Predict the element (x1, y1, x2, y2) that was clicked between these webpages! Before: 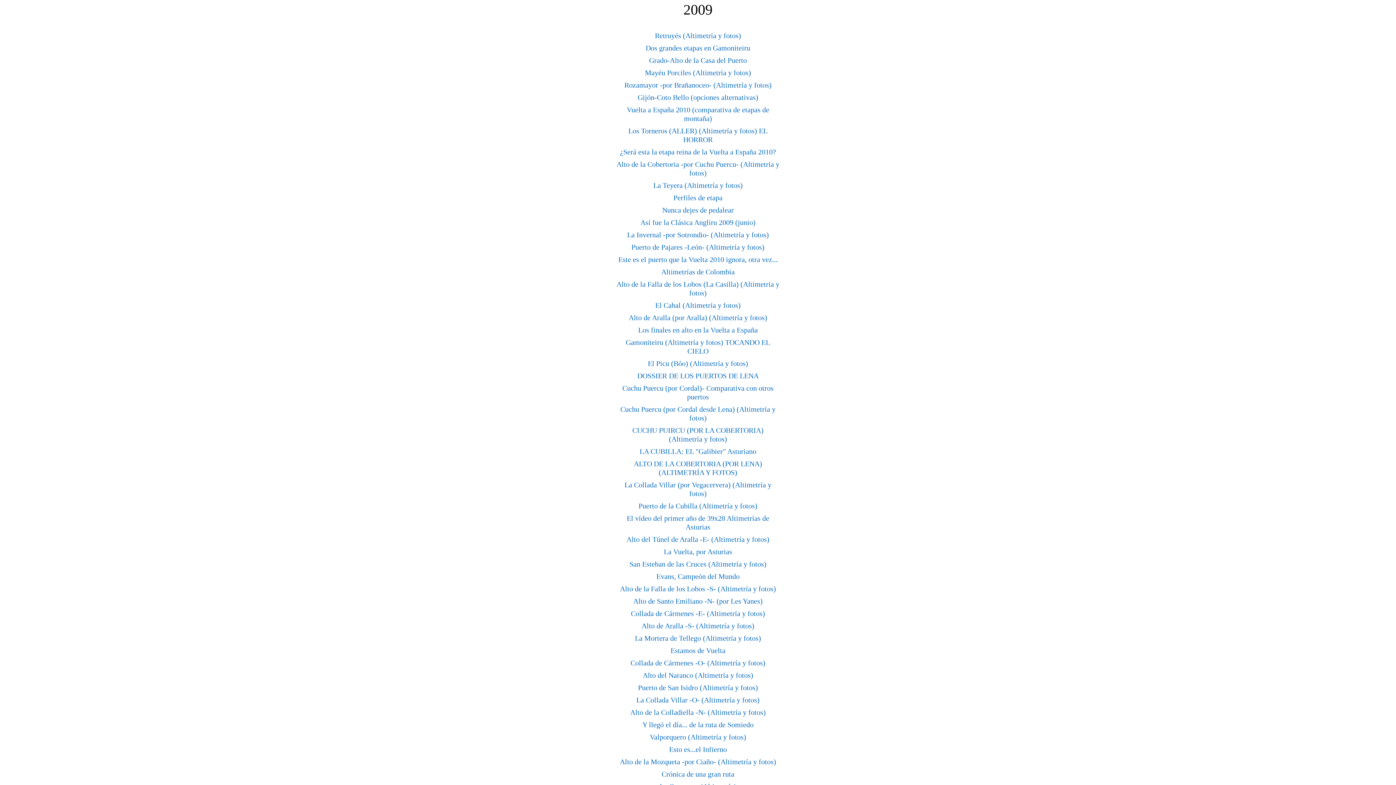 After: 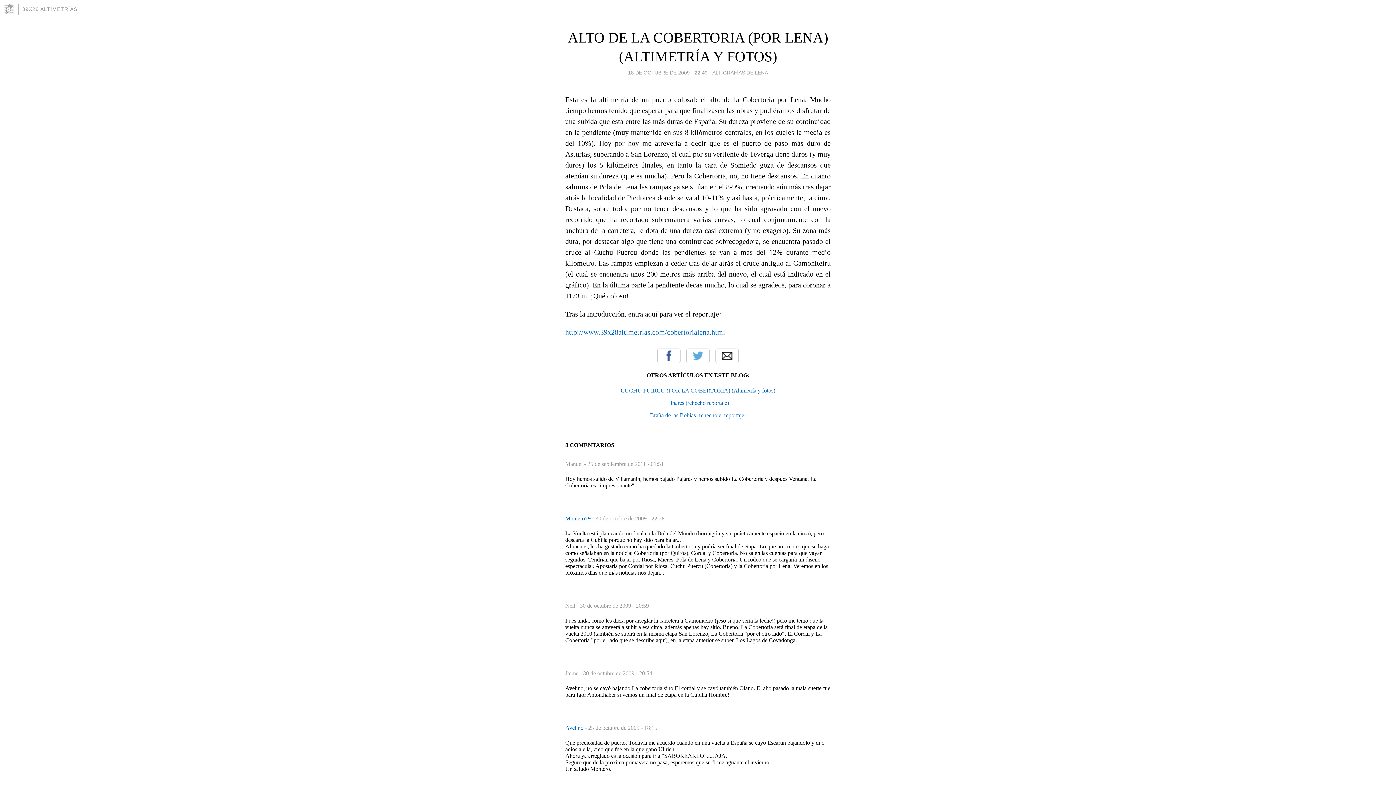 Action: bbox: (634, 460, 762, 476) label: ALTO DE LA COBERTORIA (POR LENA) (ALTIMETRÍA Y FOTOS)